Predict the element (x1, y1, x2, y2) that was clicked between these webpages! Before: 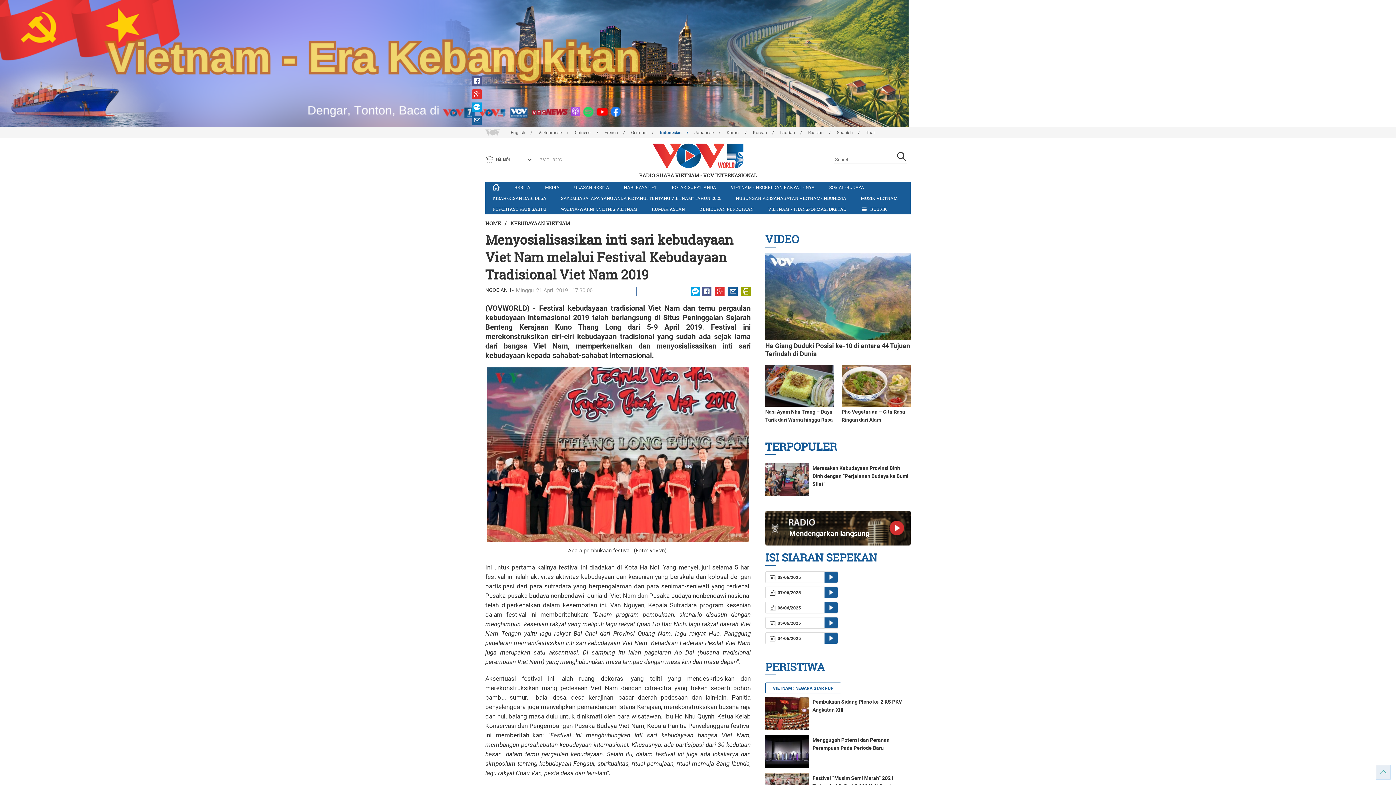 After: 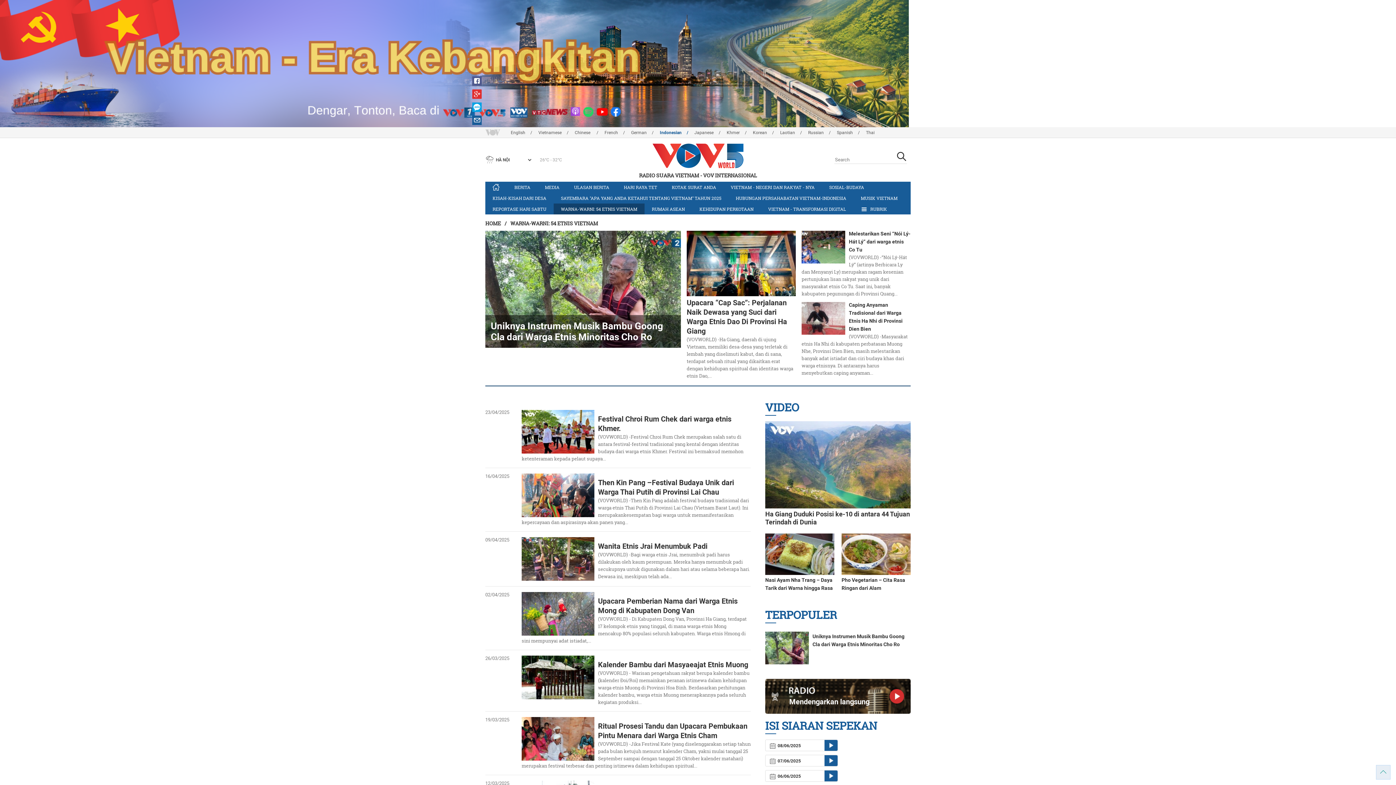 Action: label: WARNA-WARNI: 54 ETNIS VIETNAM bbox: (553, 203, 644, 214)